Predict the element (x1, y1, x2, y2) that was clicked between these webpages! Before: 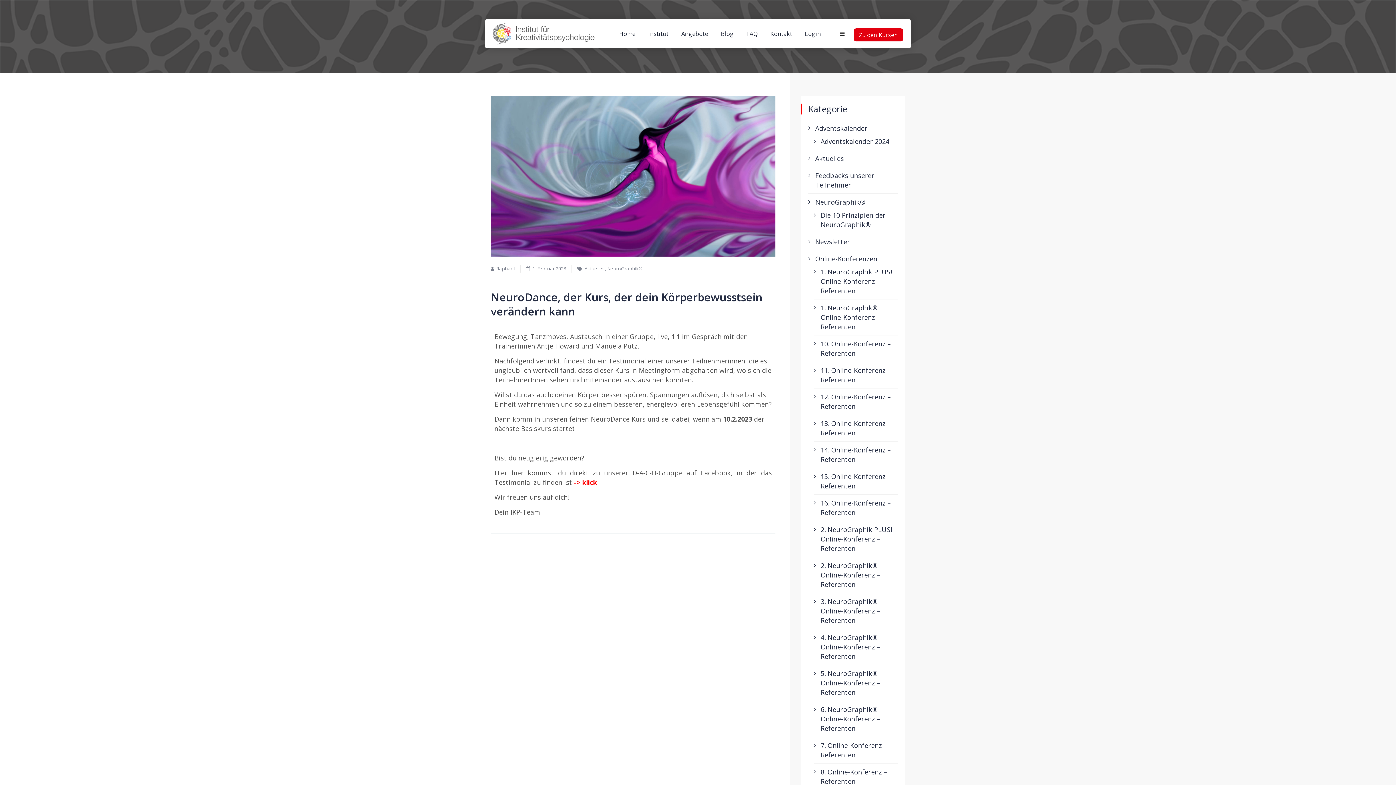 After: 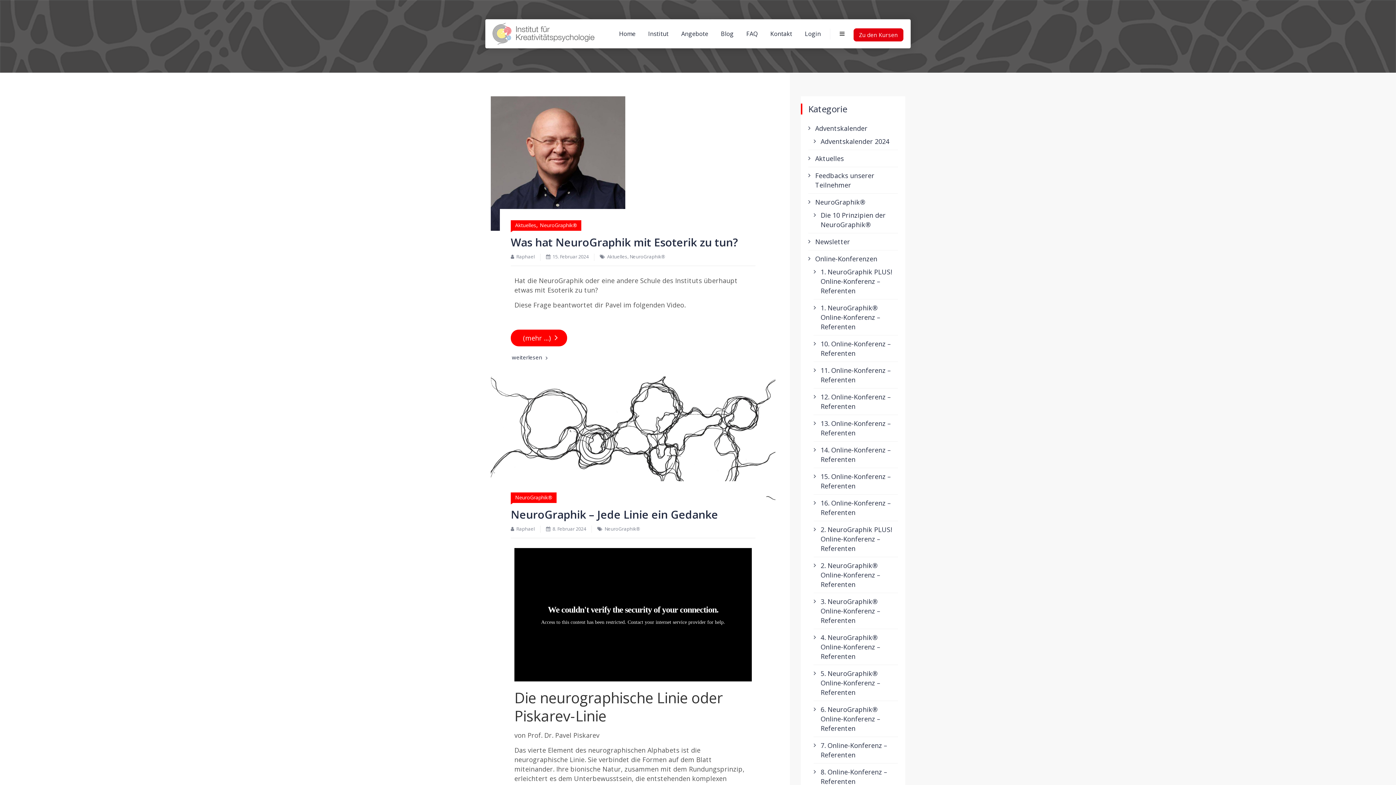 Action: label: NeuroGraphik® bbox: (808, 197, 865, 206)